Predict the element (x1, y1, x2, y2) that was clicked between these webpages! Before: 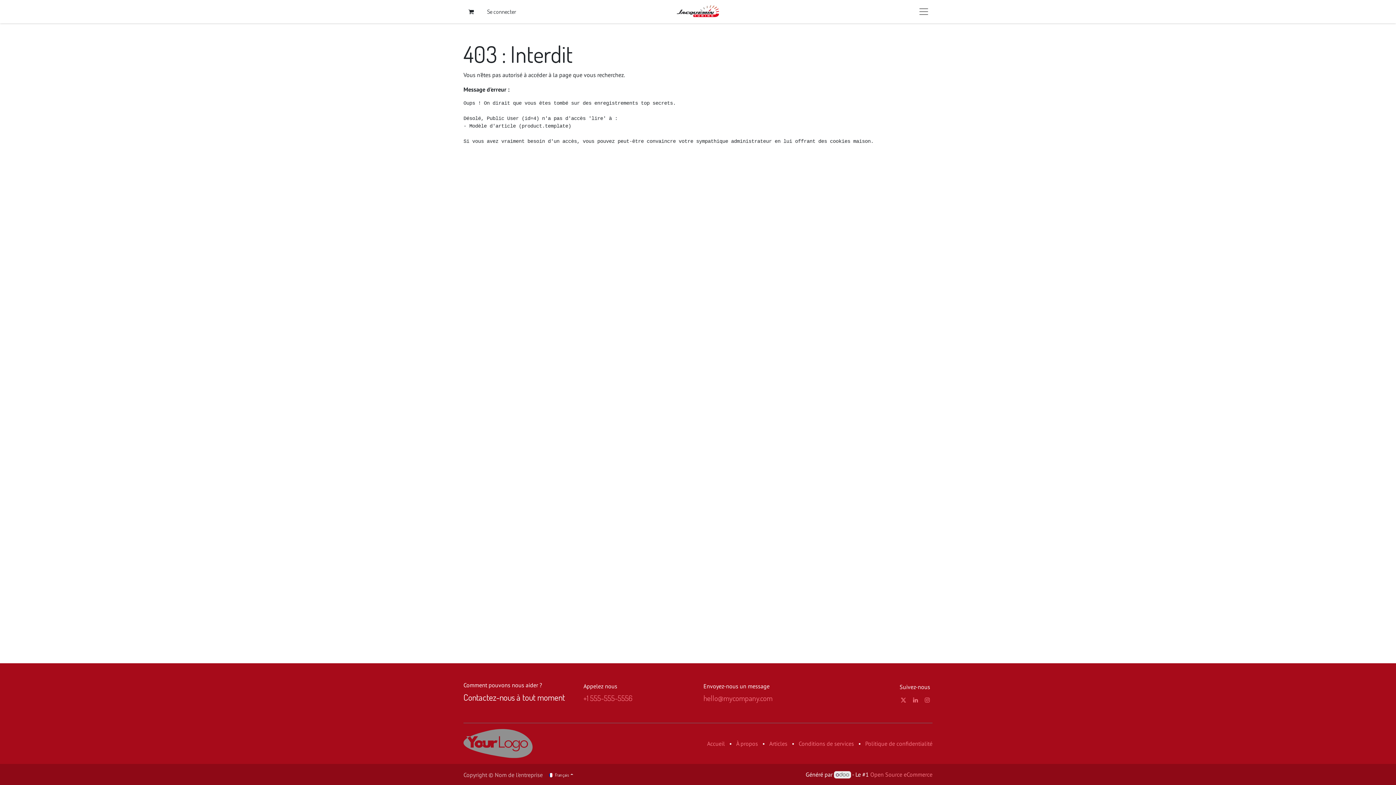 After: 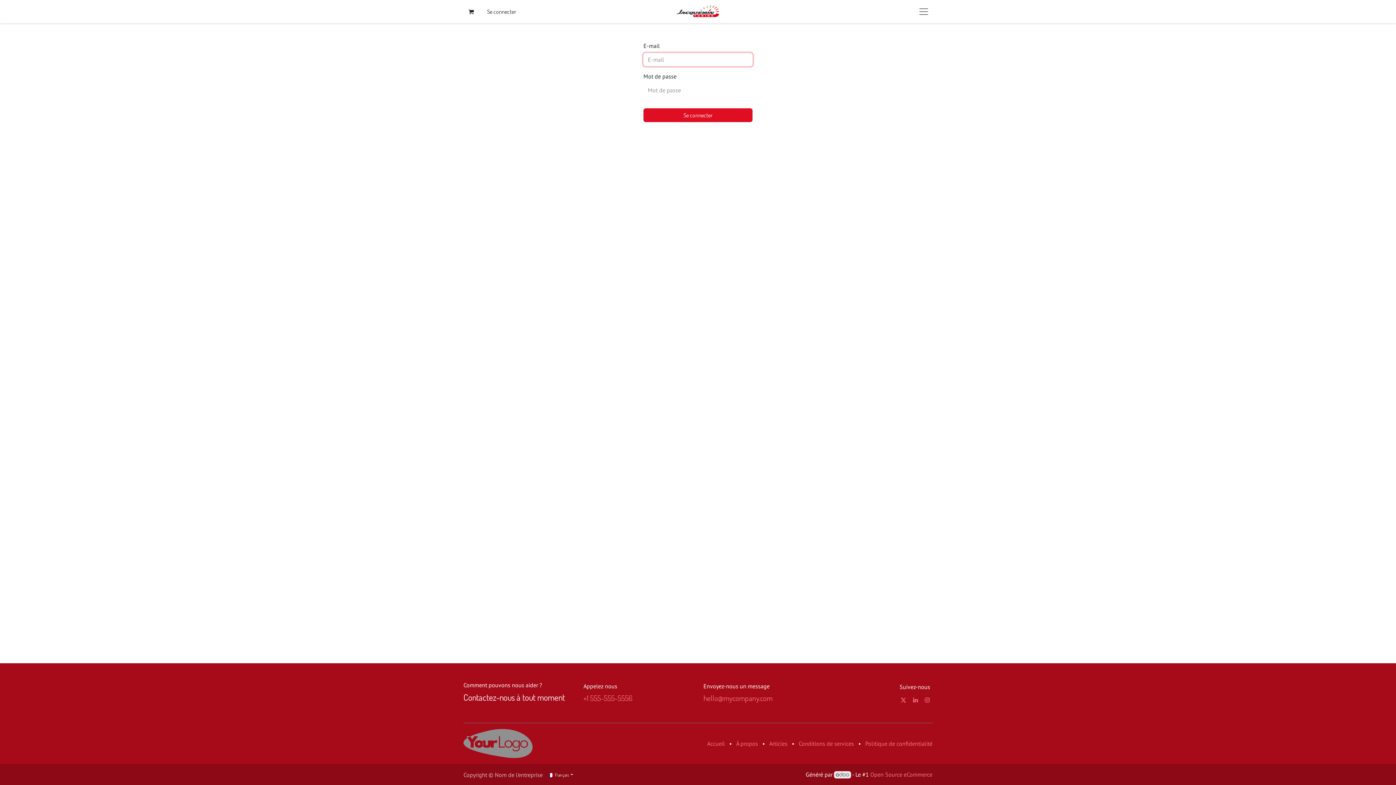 Action: bbox: (478, 4, 524, 18) label: Se connecter